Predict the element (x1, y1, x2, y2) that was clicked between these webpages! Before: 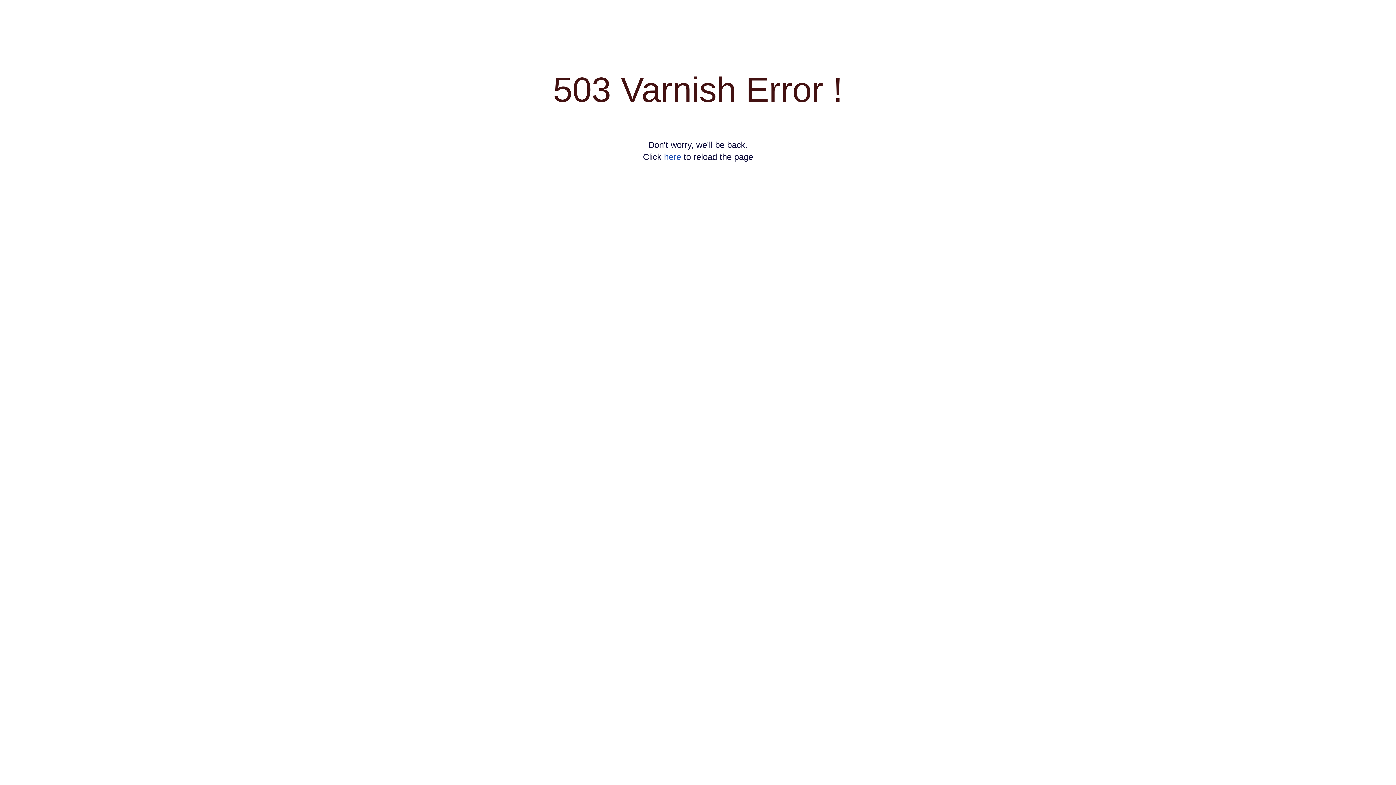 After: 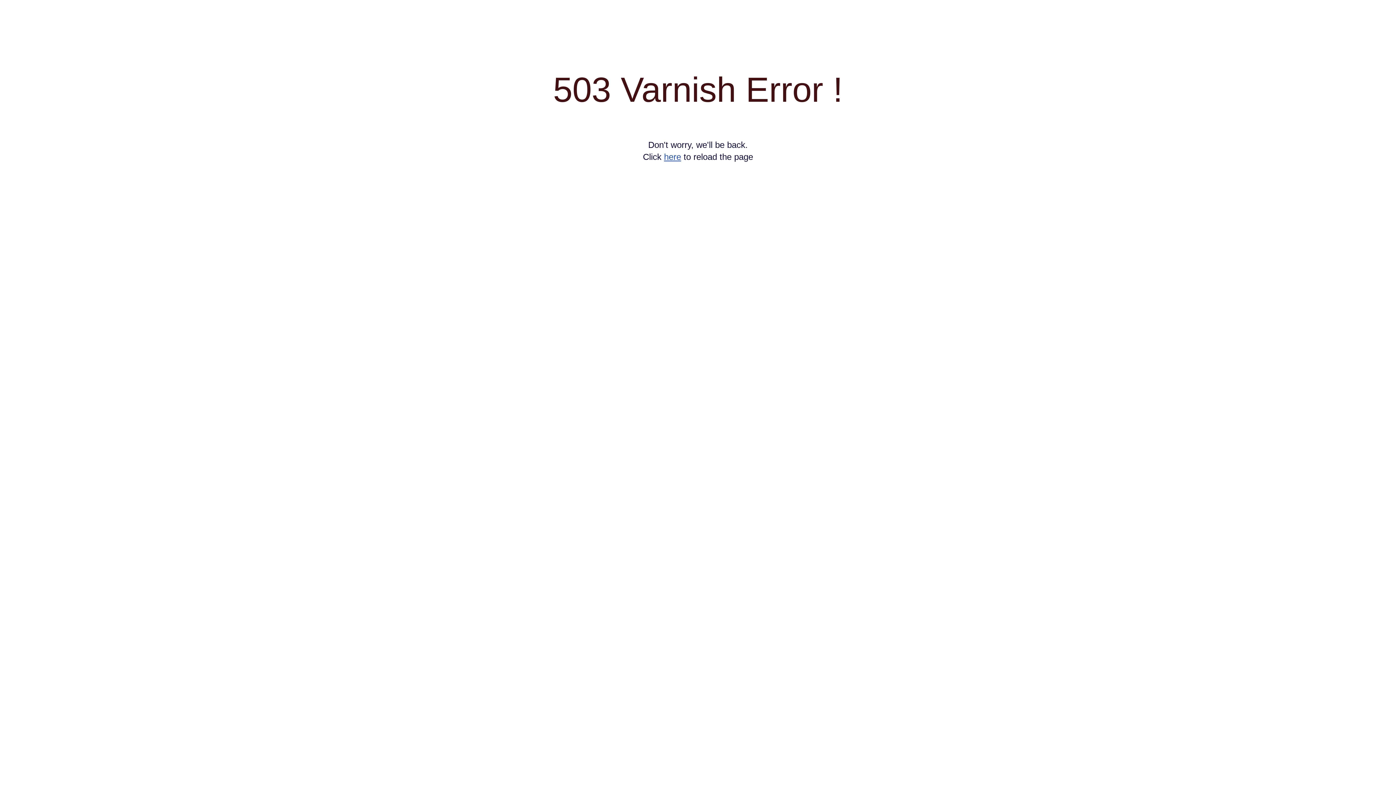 Action: label: here bbox: (664, 152, 681, 161)